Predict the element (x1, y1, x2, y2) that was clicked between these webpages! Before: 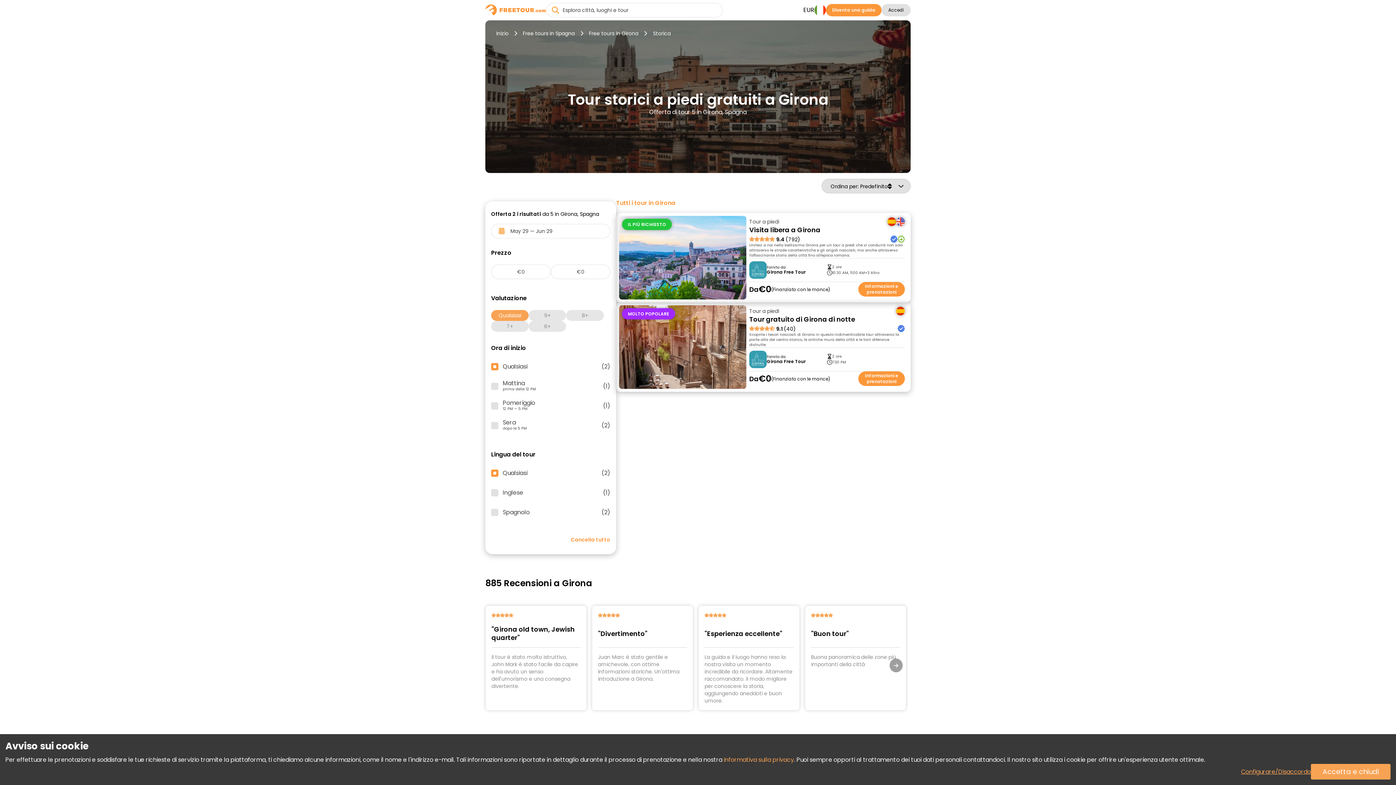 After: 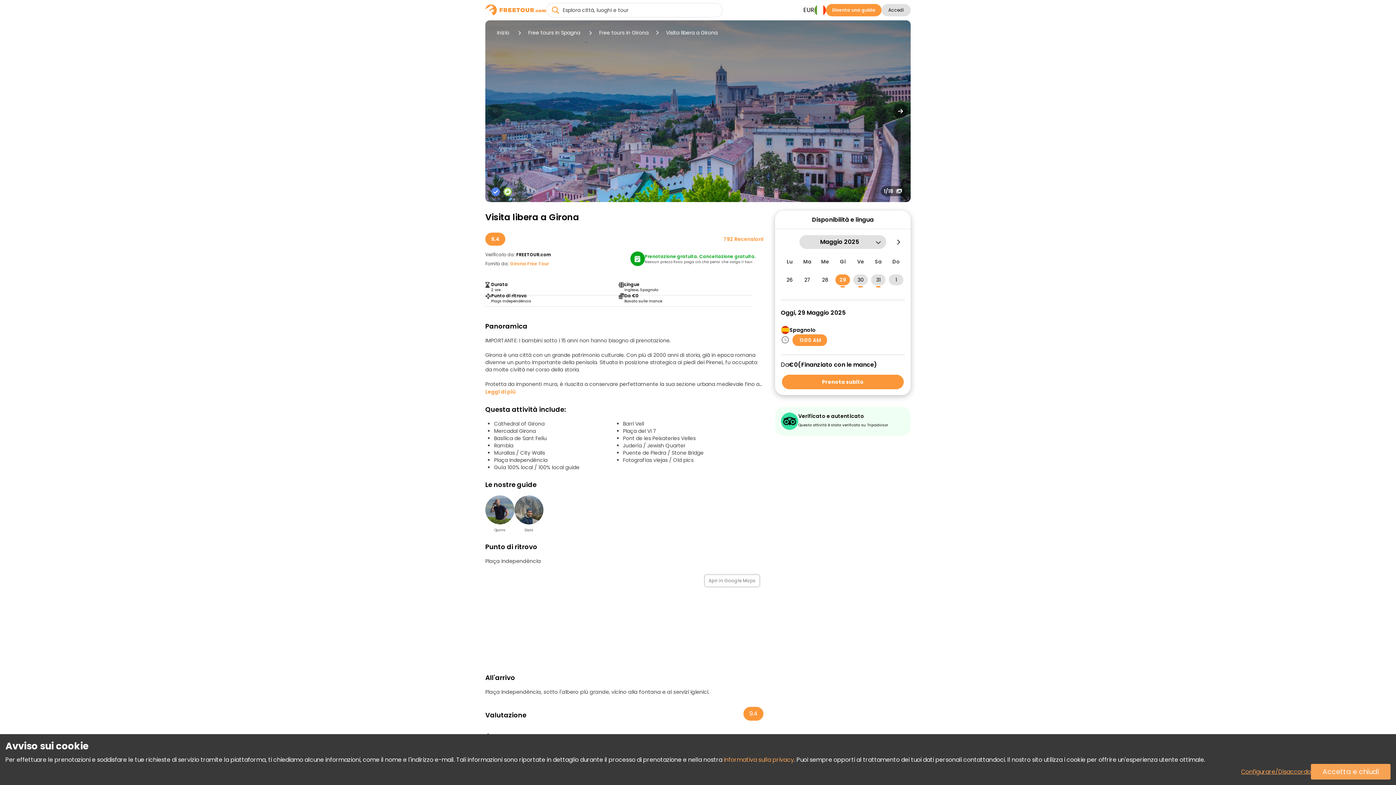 Action: bbox: (619, 216, 746, 299) label: IL PIÙ RICHIESTO